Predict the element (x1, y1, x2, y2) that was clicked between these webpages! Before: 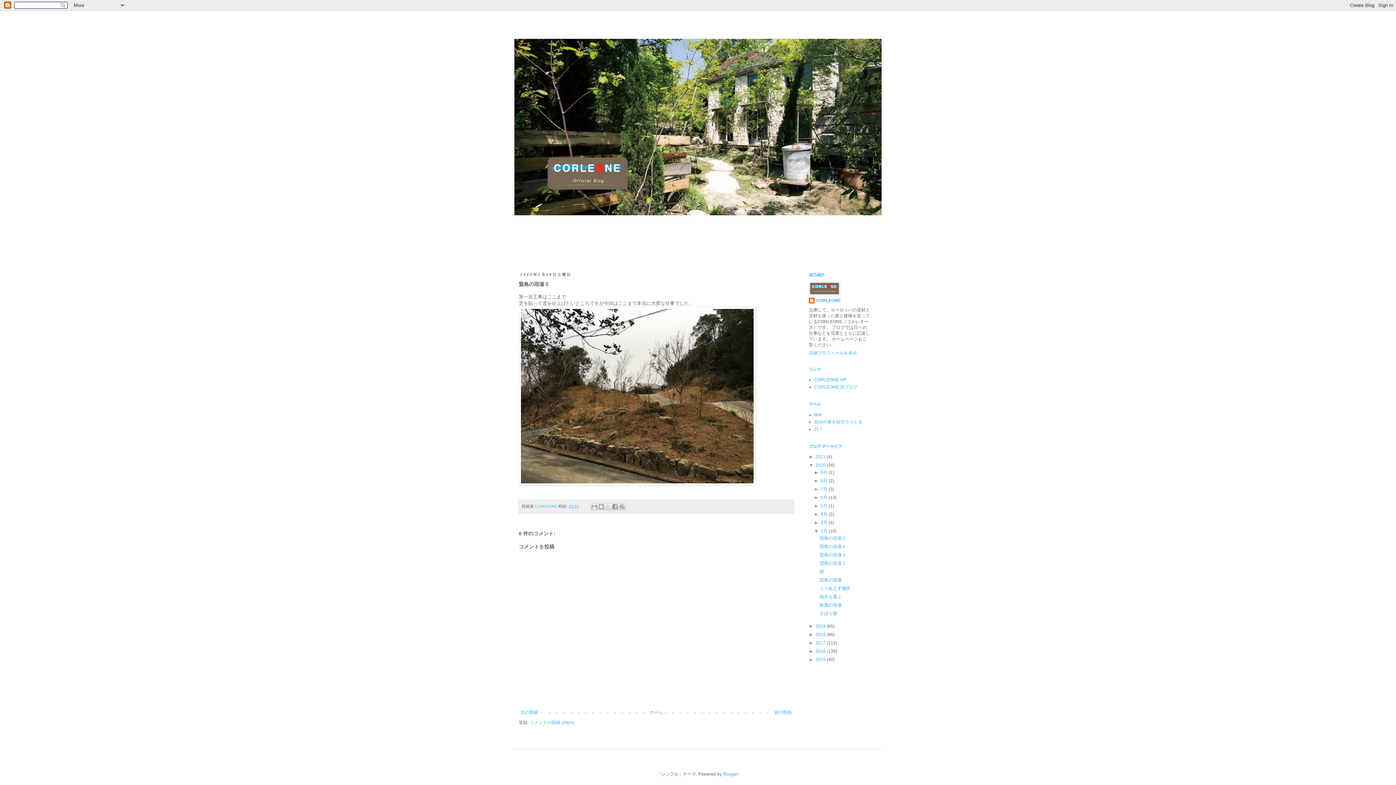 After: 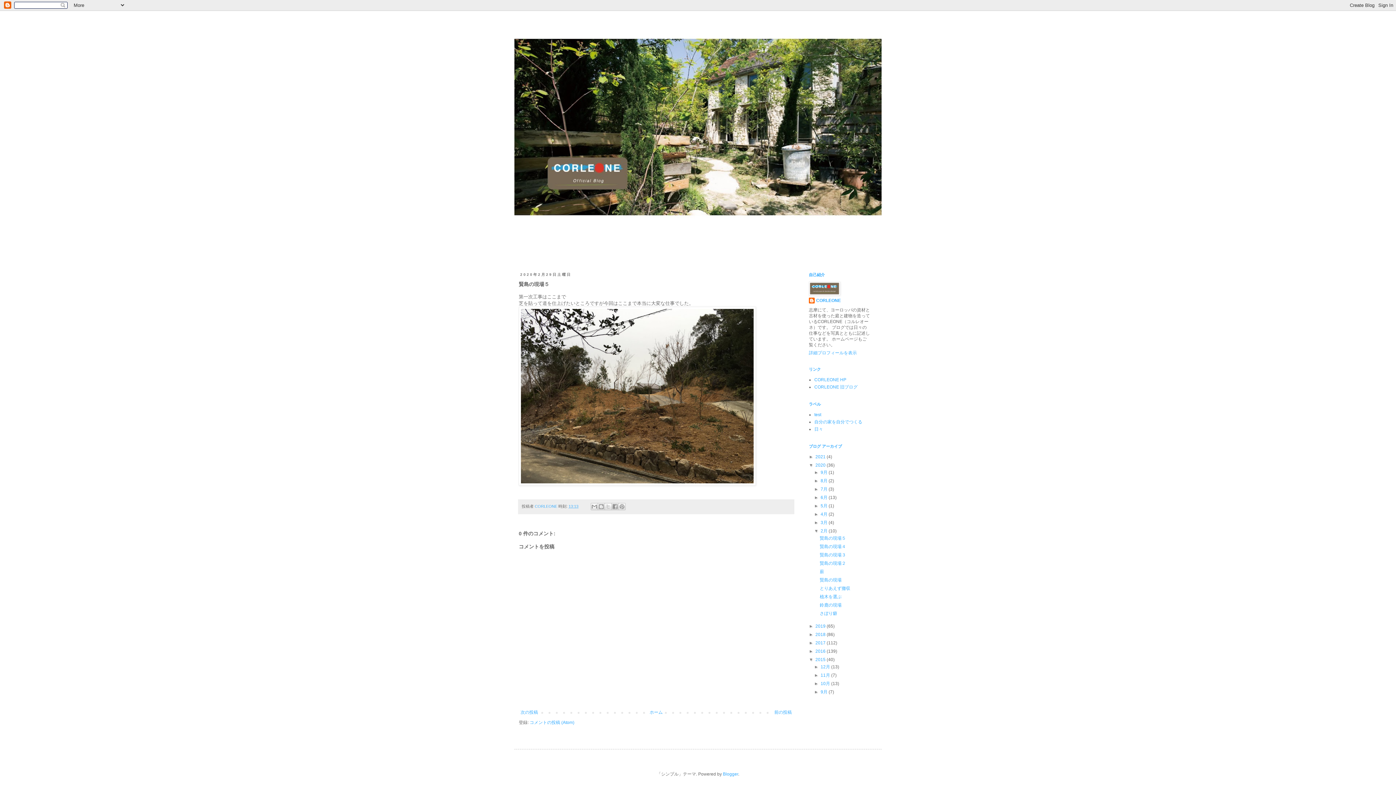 Action: bbox: (809, 657, 815, 662) label: ►  